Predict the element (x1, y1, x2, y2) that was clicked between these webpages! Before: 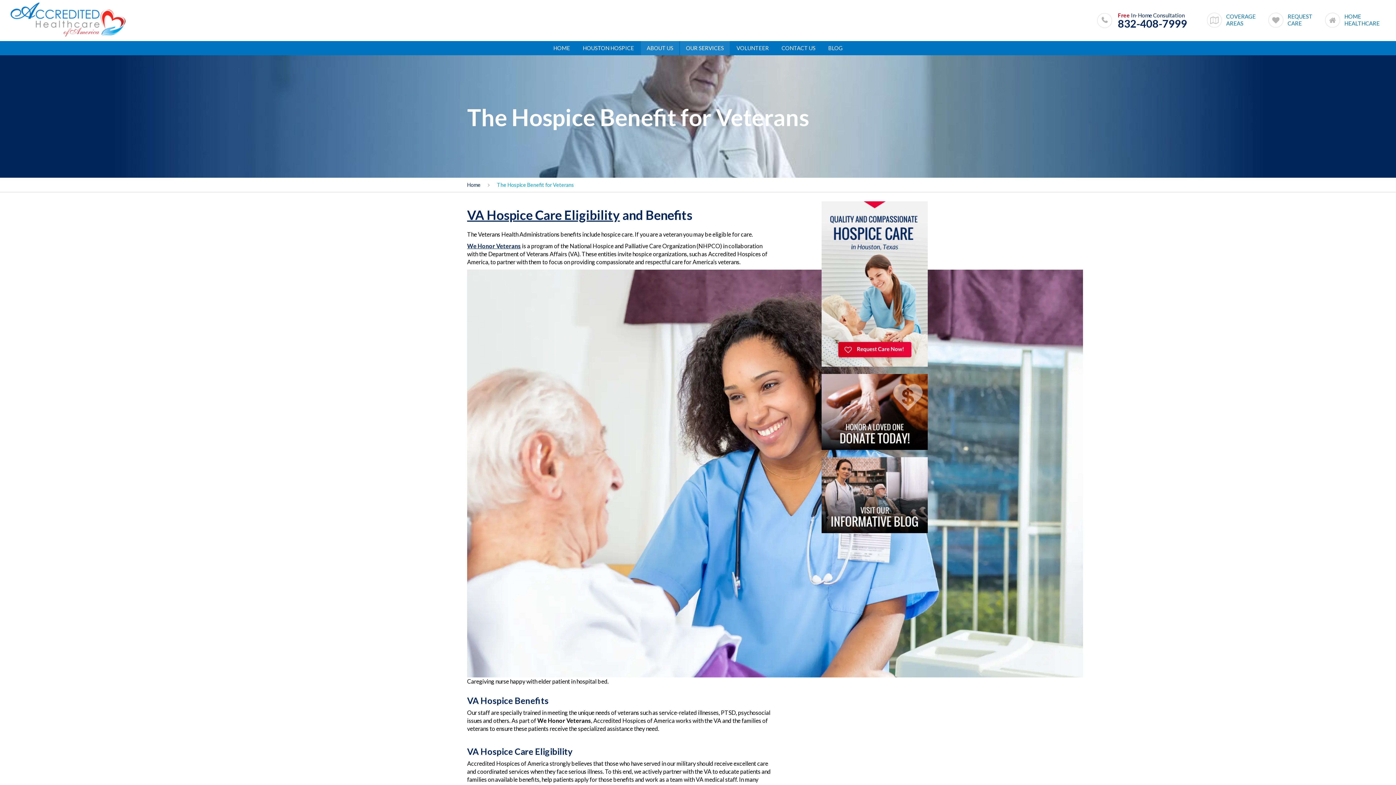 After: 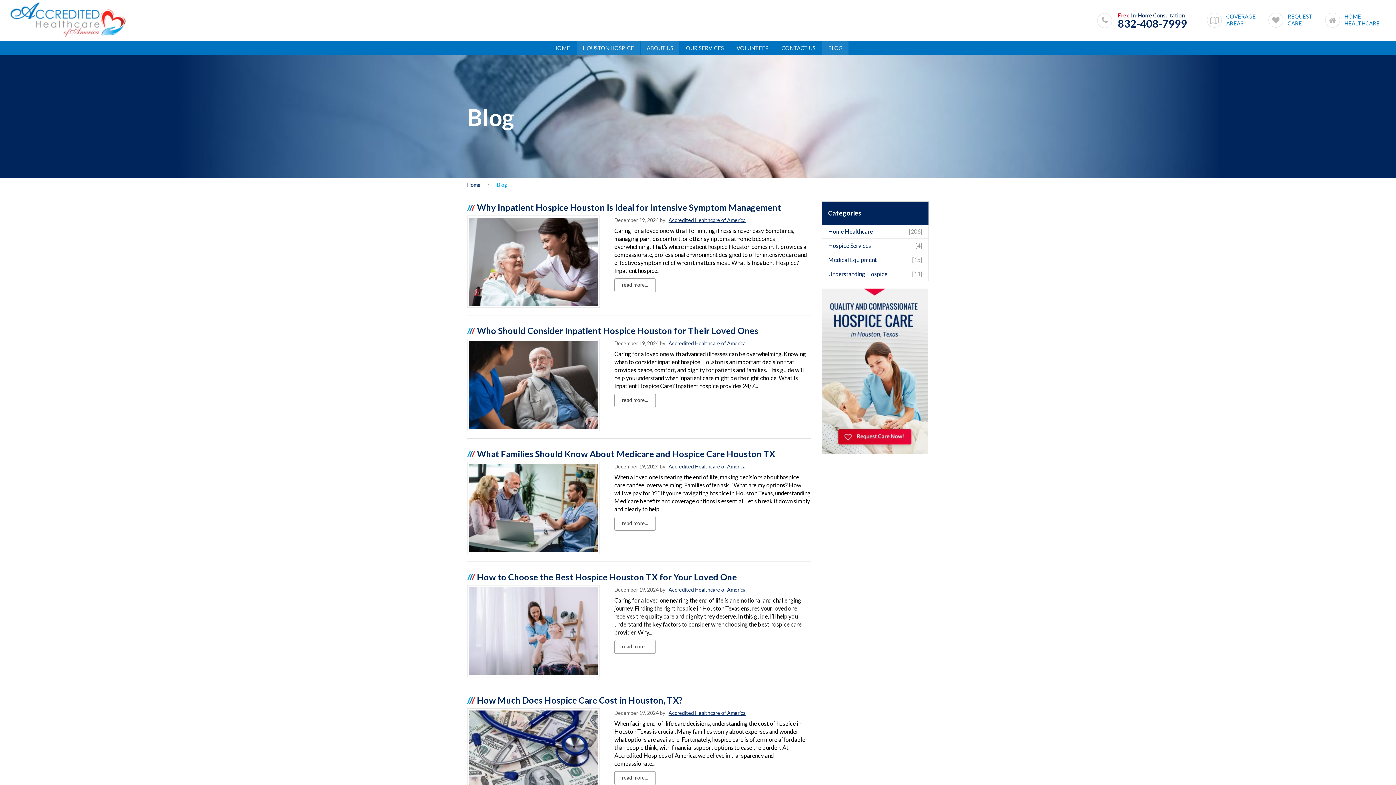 Action: bbox: (821, 457, 929, 533)